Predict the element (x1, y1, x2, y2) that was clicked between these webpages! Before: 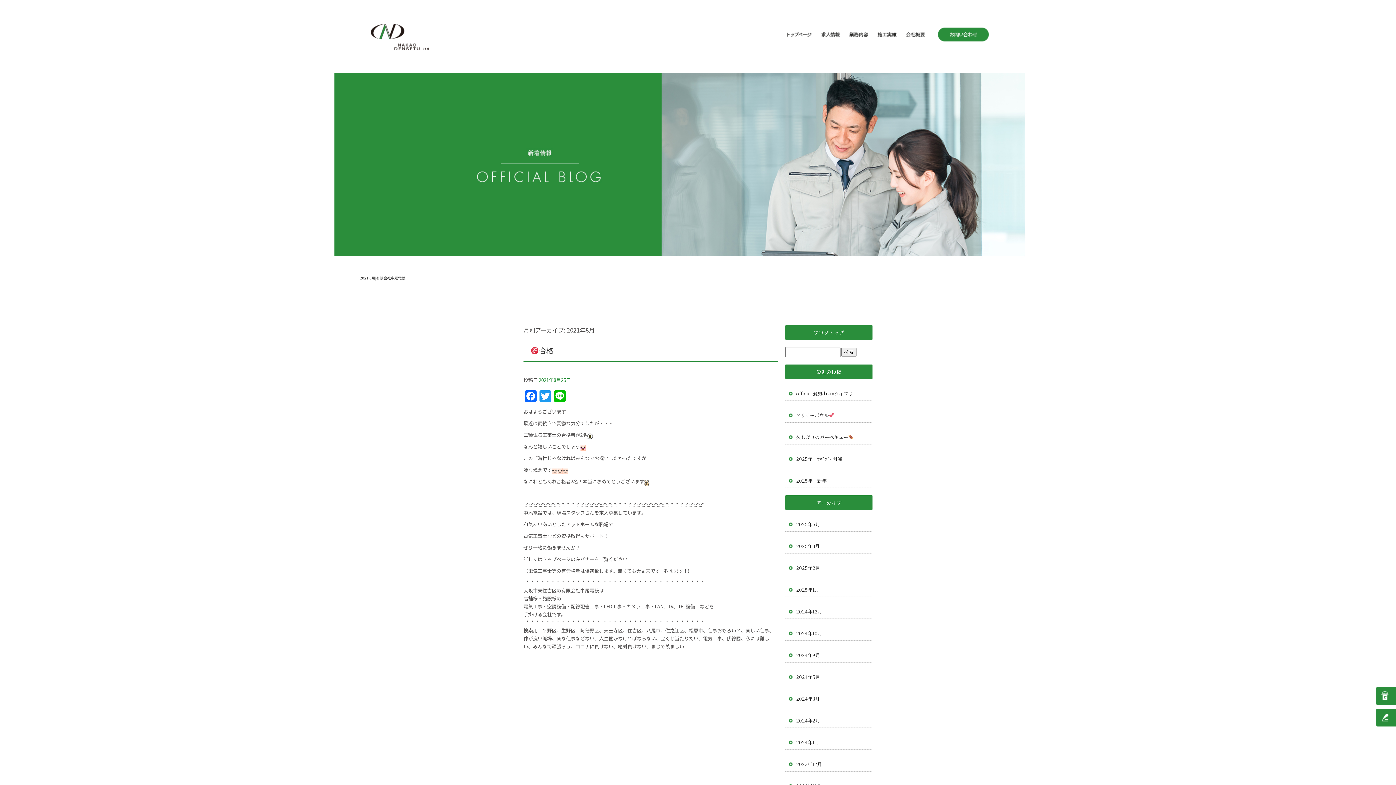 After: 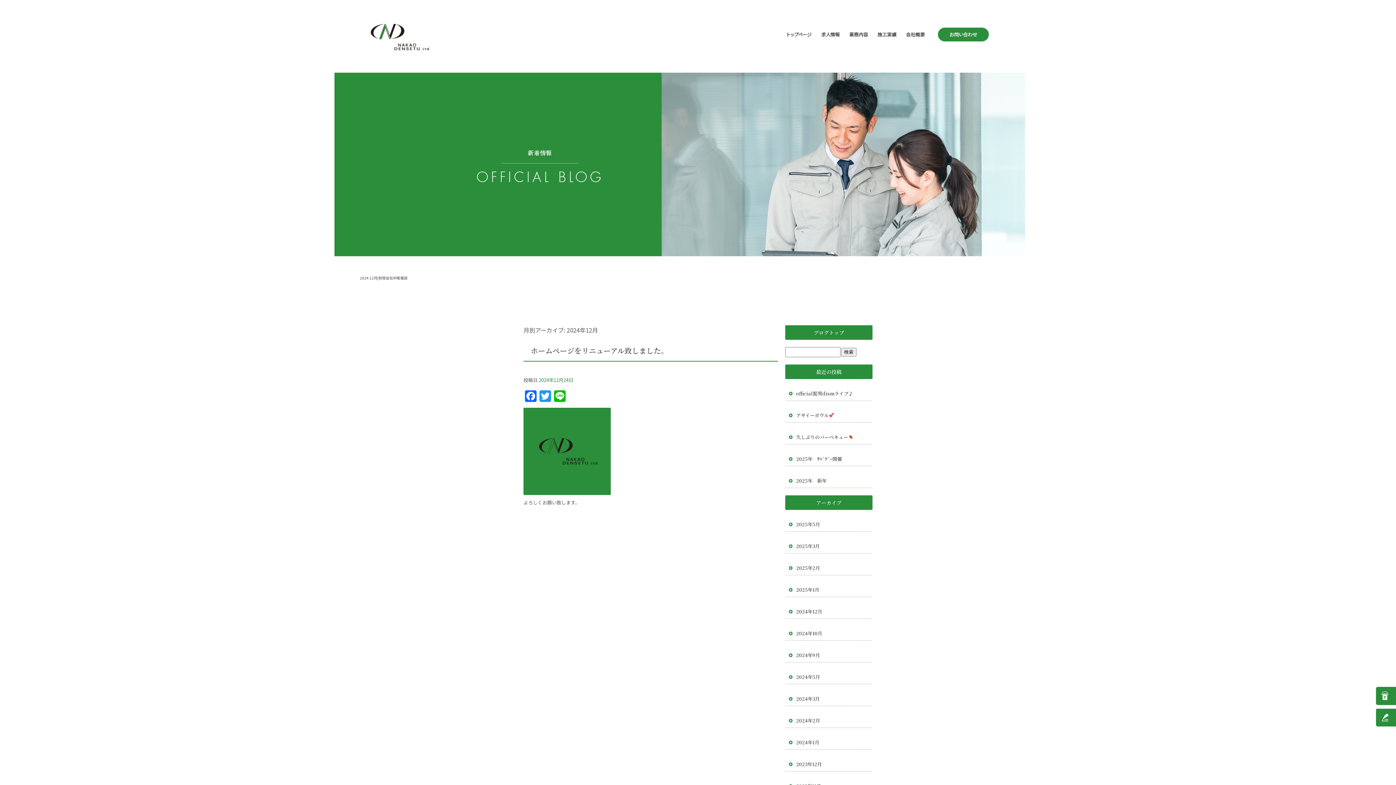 Action: label: 2024年12月 bbox: (785, 597, 872, 619)